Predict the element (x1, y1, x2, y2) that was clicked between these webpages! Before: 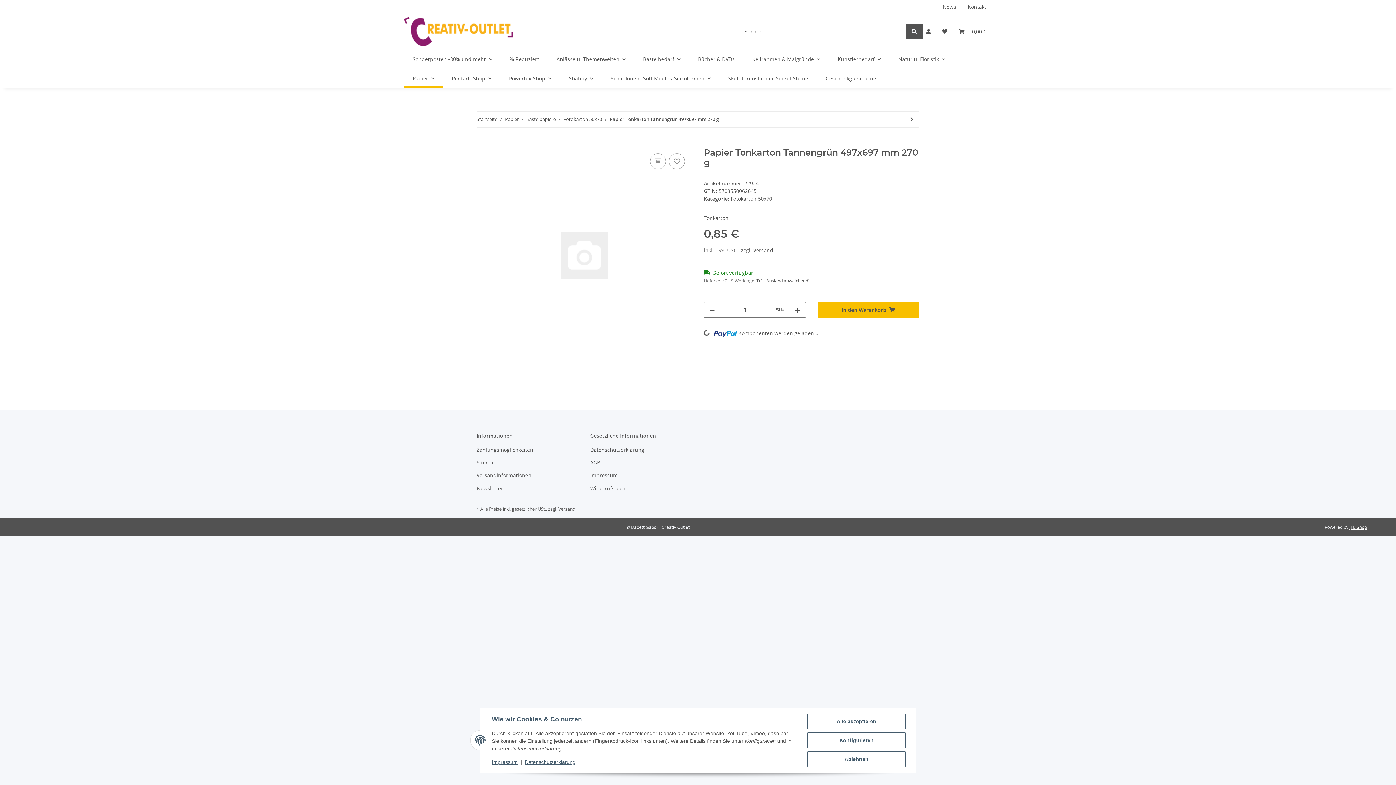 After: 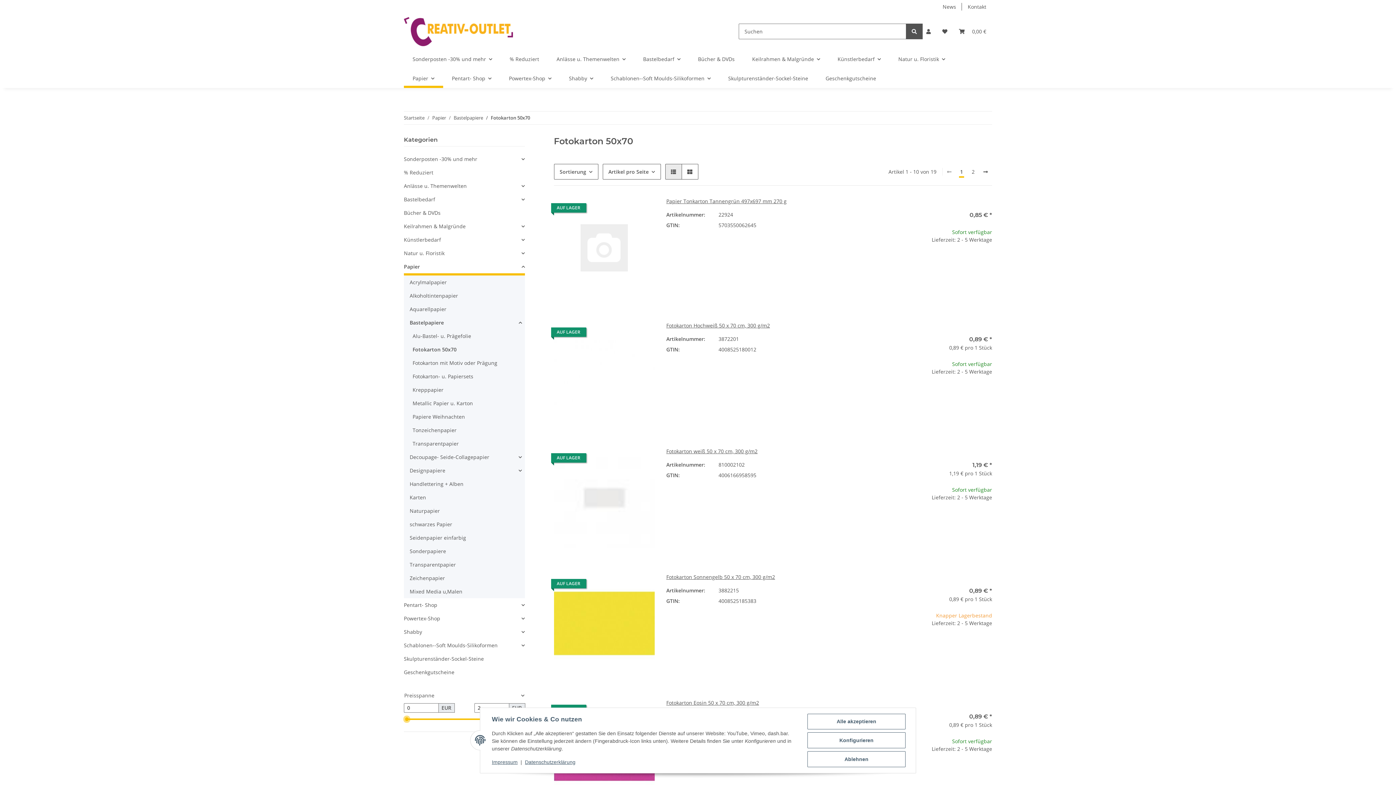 Action: bbox: (730, 195, 772, 202) label: Fotokarton 50x70